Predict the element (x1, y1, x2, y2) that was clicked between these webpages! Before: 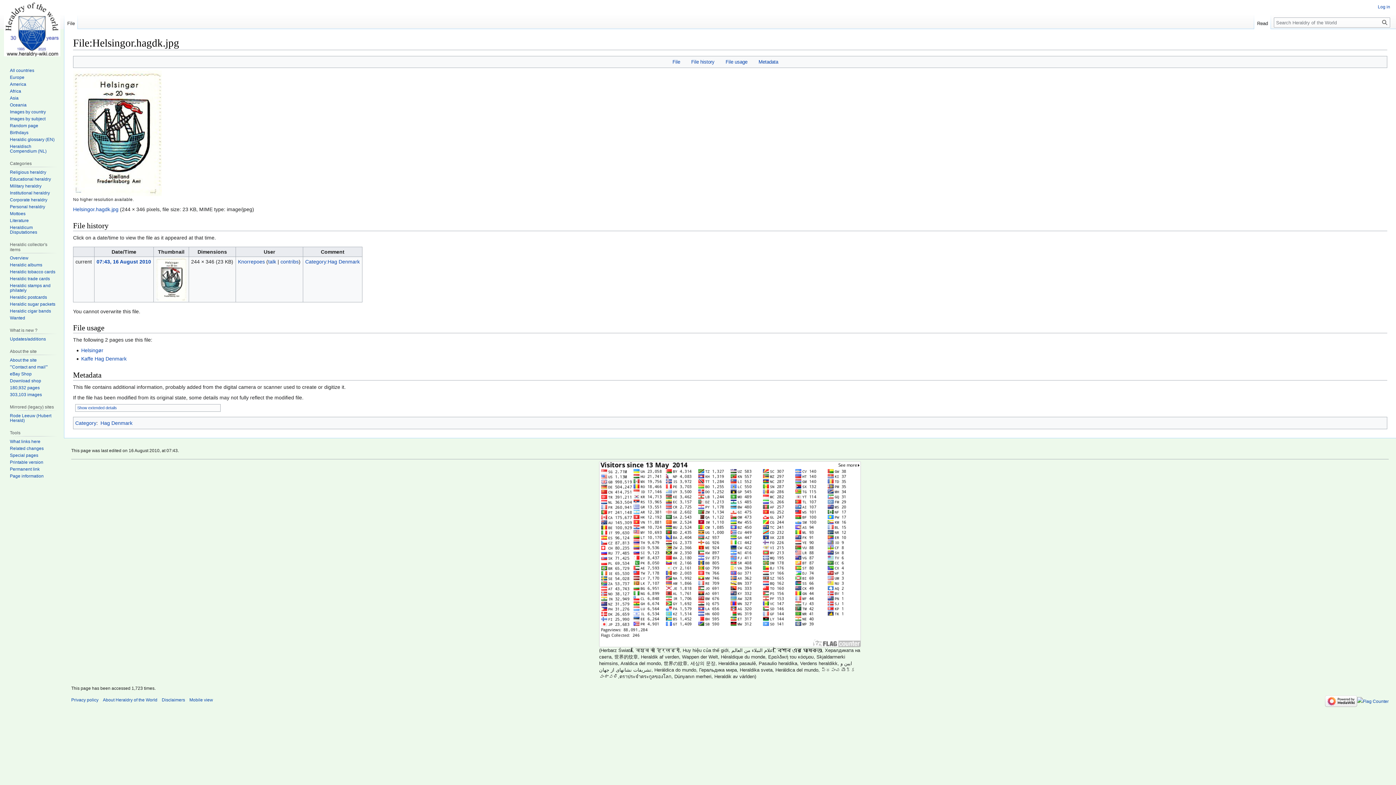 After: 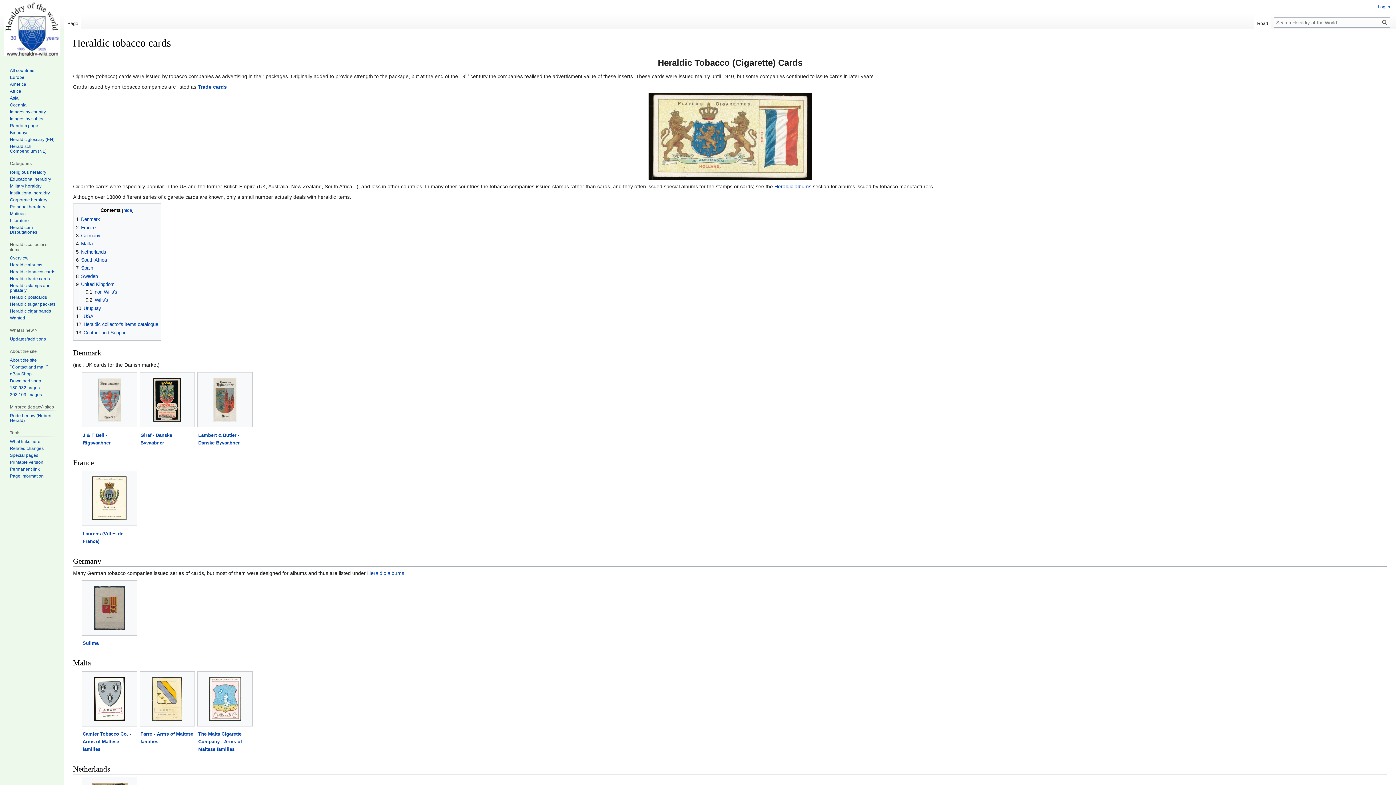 Action: bbox: (9, 269, 55, 274) label: Heraldic tobacco cards